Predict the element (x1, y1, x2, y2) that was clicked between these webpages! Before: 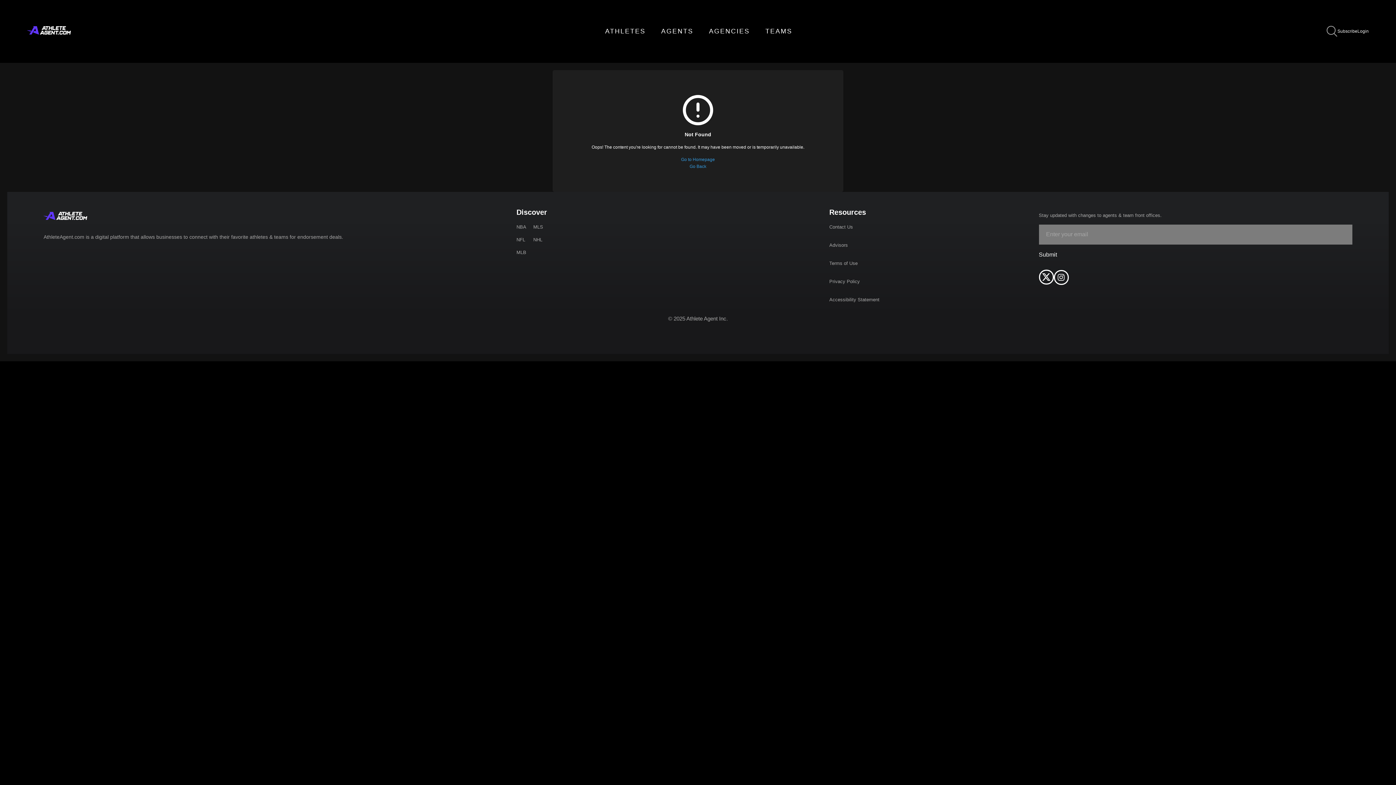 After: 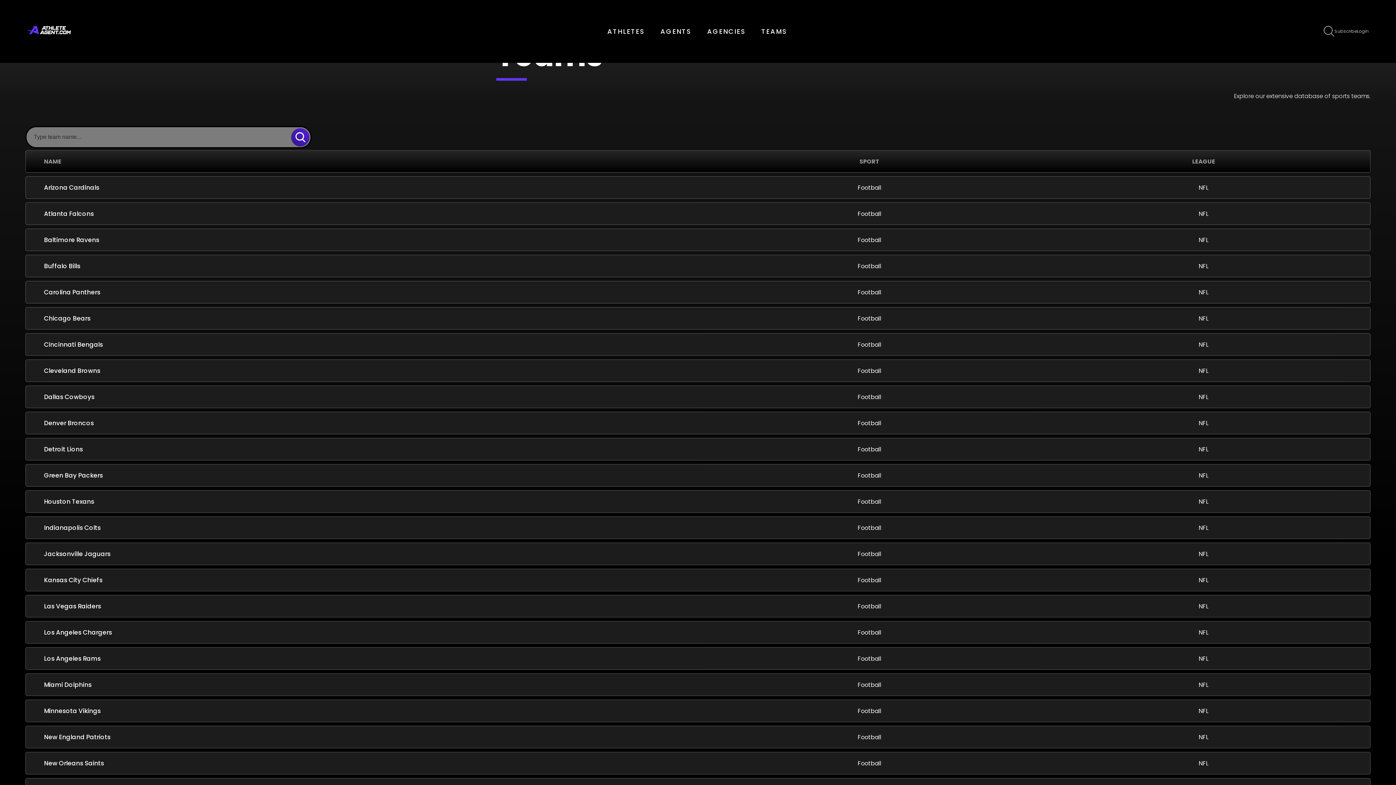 Action: label: NFL bbox: (516, 237, 525, 242)